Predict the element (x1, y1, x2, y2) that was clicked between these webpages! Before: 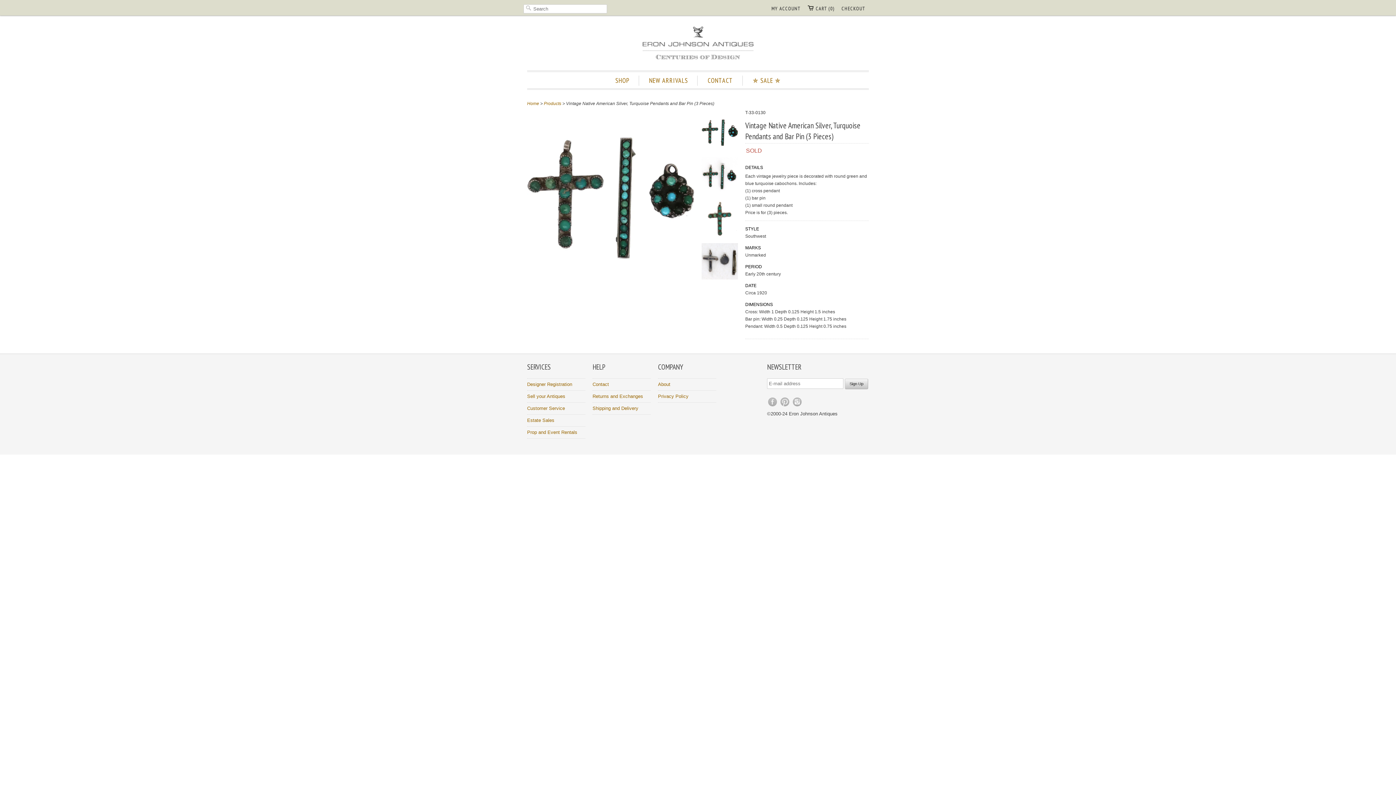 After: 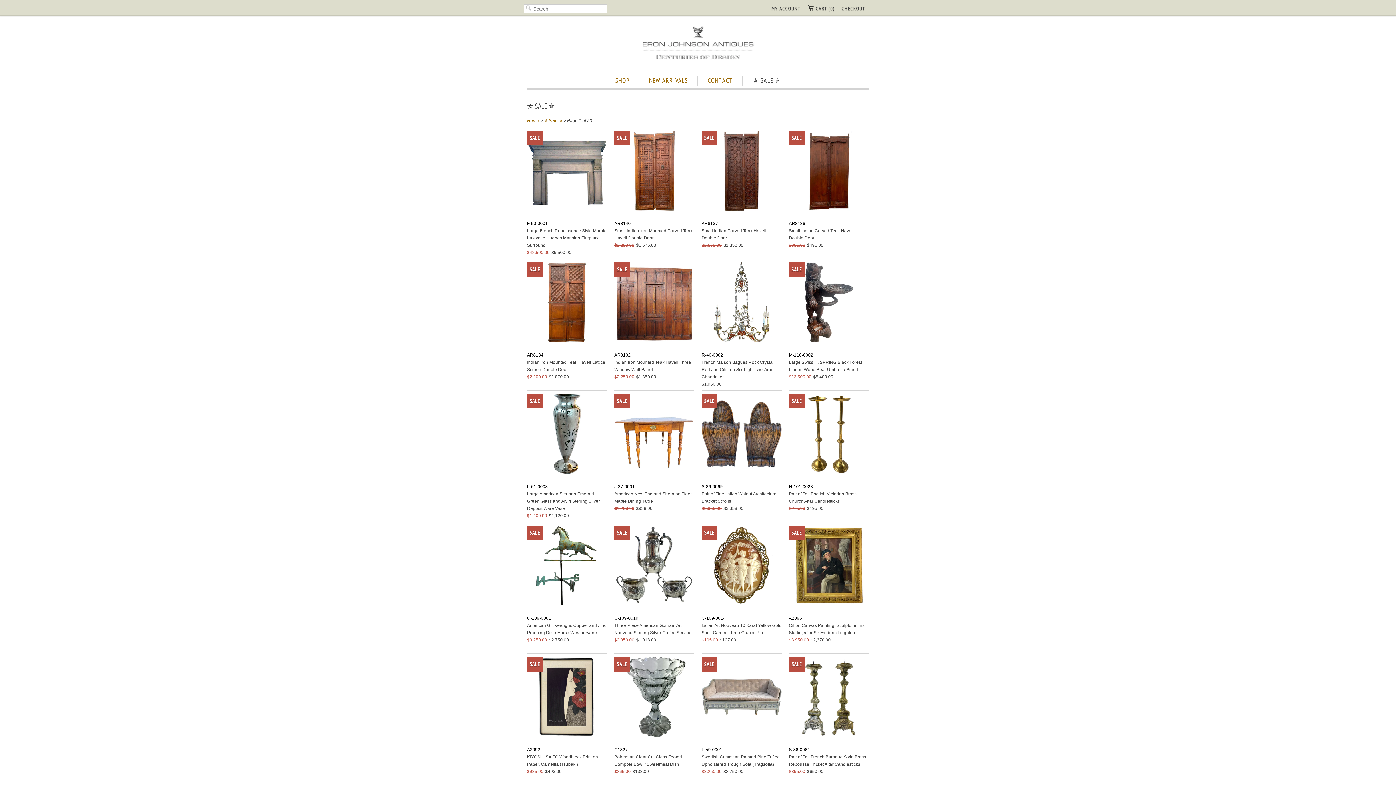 Action: bbox: (752, 75, 780, 85) label: ✯ SALE ✯